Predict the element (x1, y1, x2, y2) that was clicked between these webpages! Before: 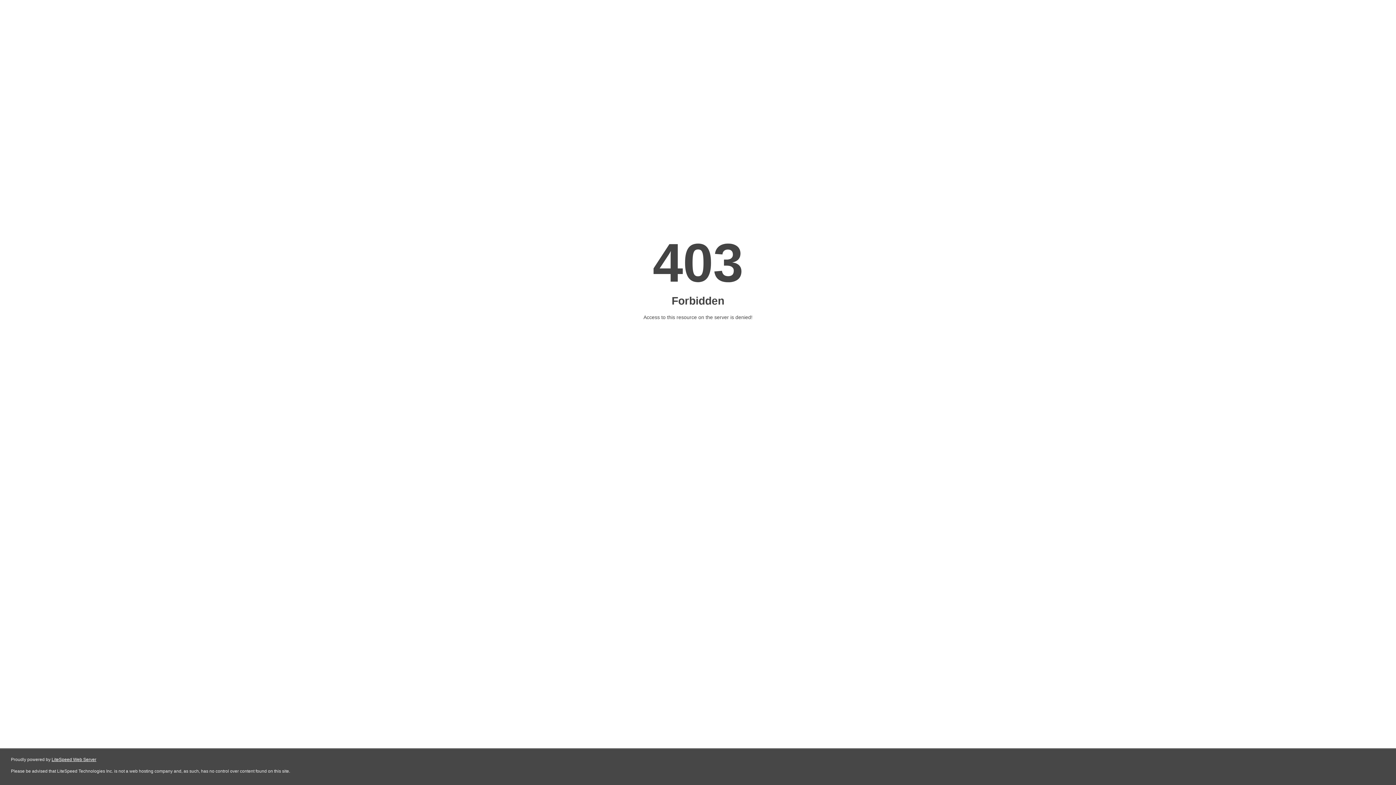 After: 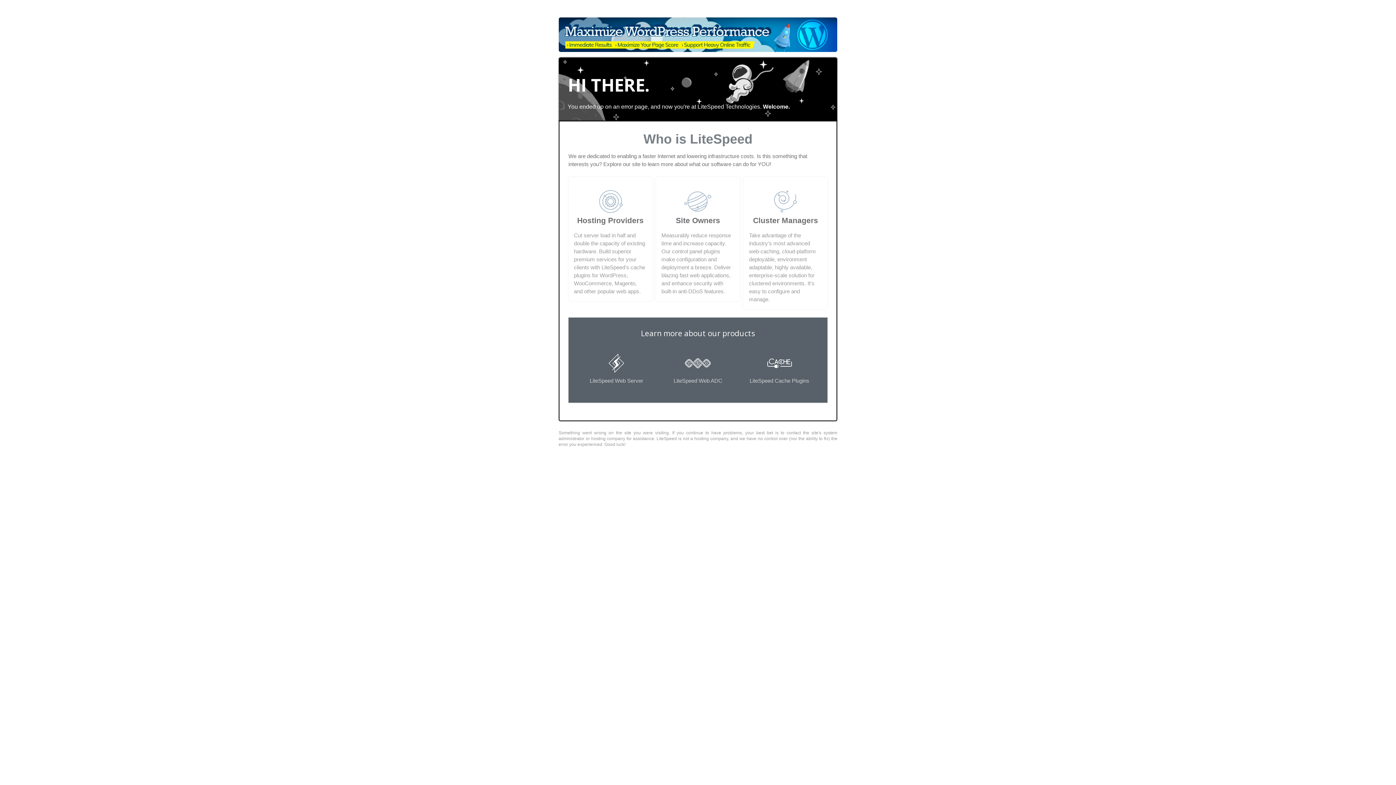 Action: label: LiteSpeed Web Server bbox: (51, 757, 96, 762)